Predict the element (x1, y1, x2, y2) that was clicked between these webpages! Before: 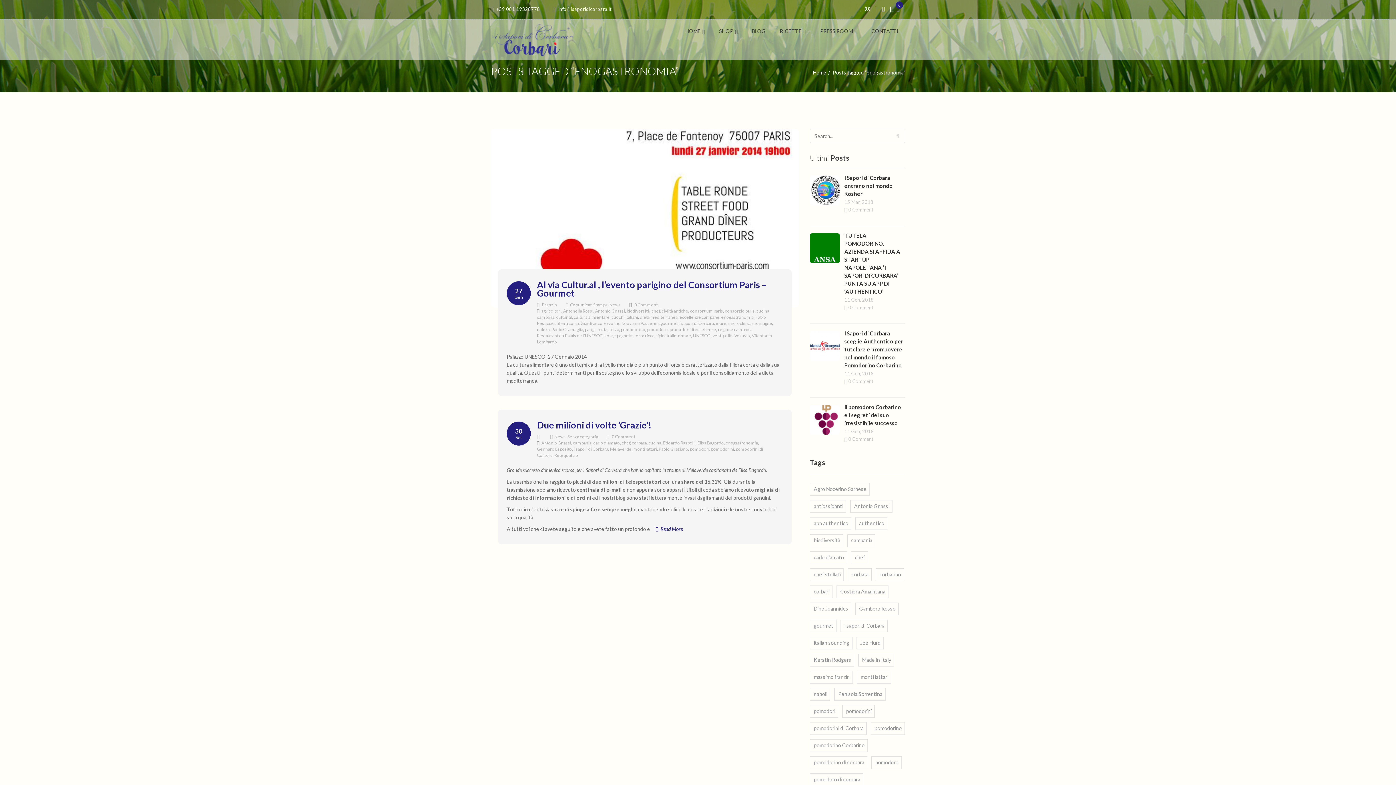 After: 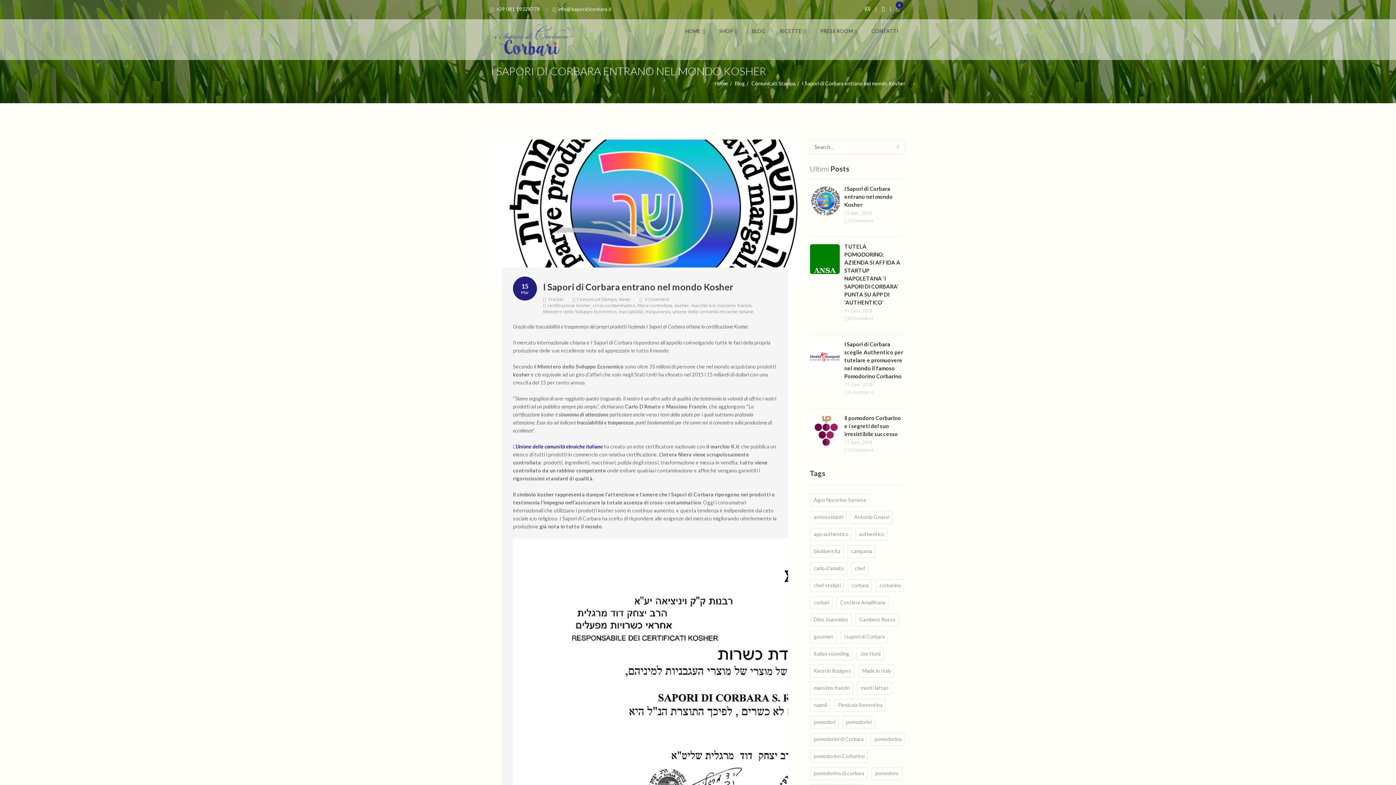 Action: bbox: (844, 174, 892, 197) label: I Sapori di Corbara entrano nel mondo Kosher